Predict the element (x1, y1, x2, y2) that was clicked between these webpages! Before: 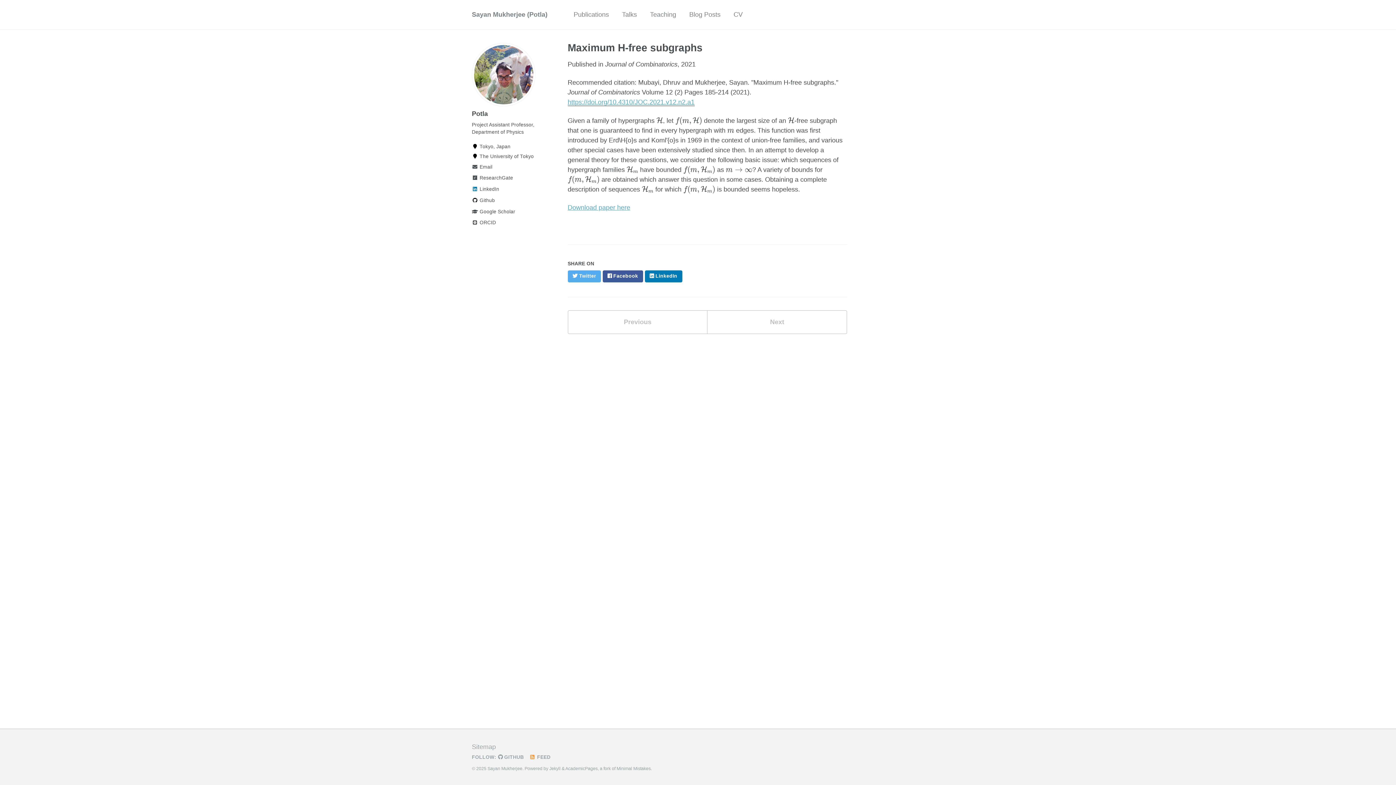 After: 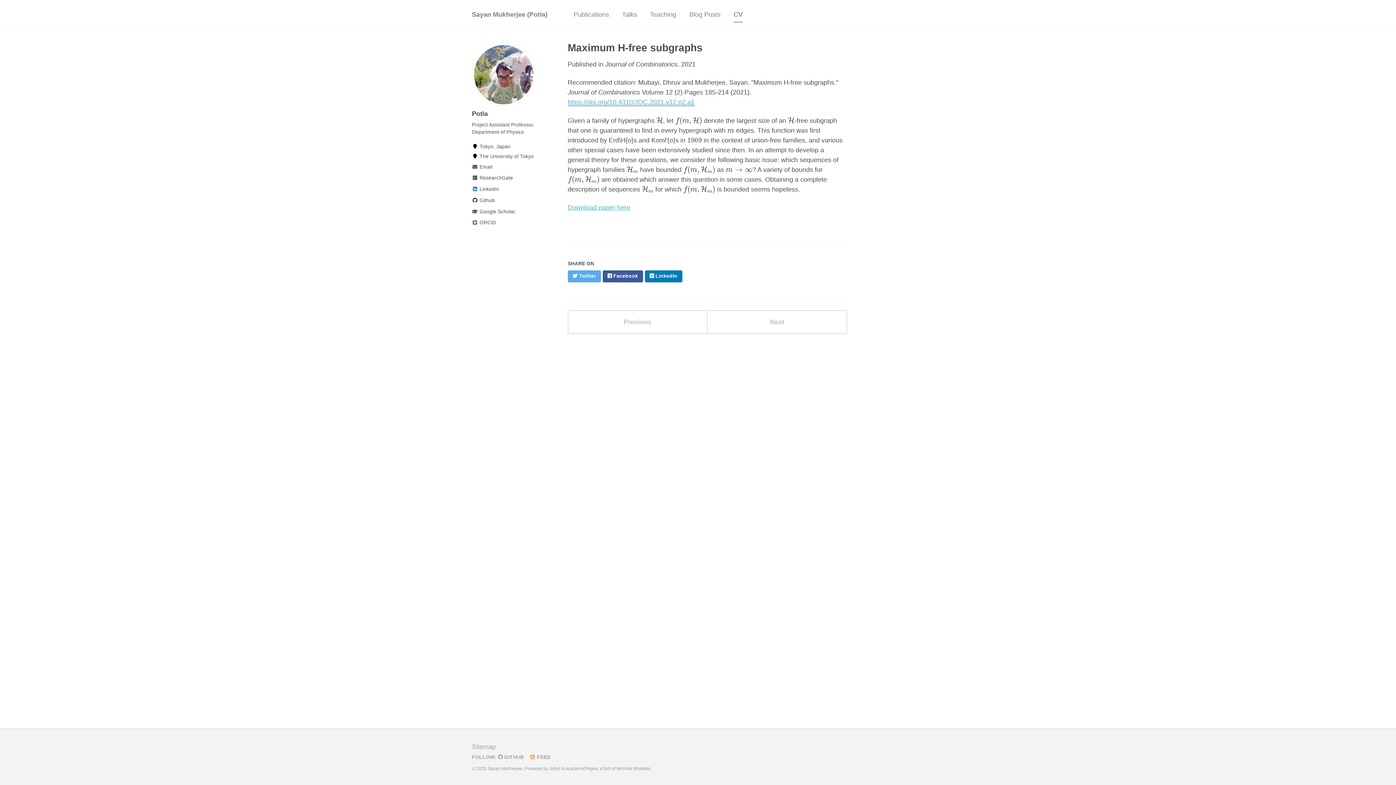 Action: bbox: (733, 6, 742, 22) label: CV